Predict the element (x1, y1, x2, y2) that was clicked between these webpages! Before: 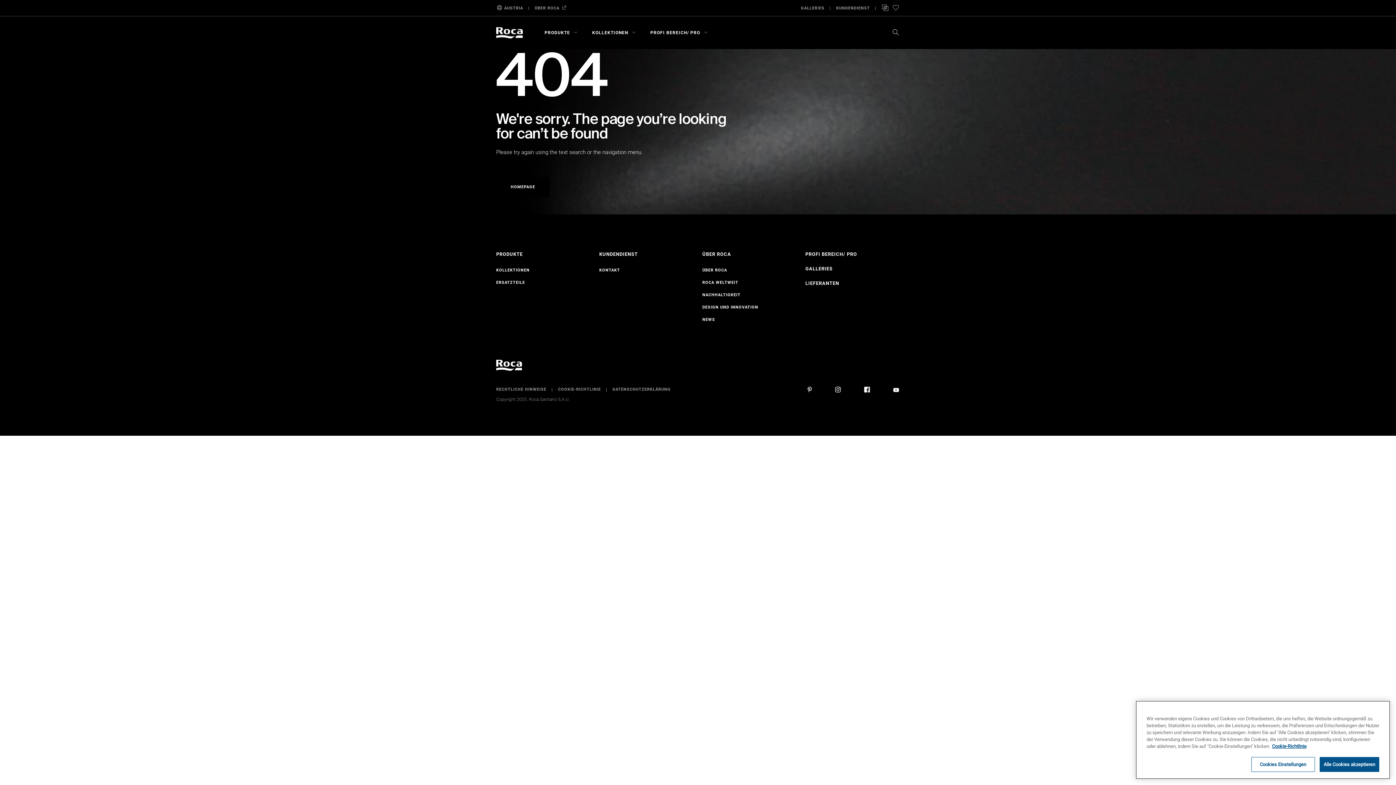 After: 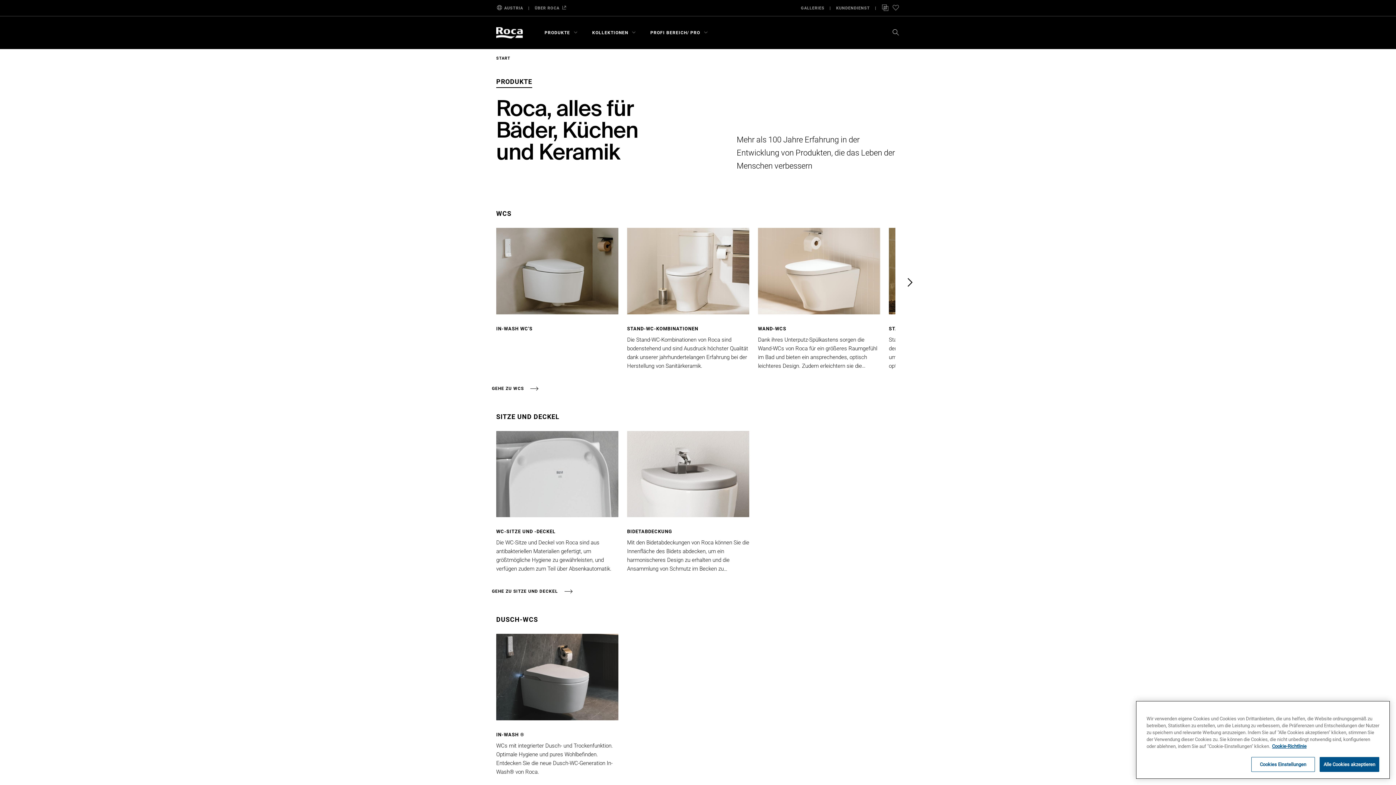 Action: label: PRODUKTE bbox: (544, 15, 570, 48)